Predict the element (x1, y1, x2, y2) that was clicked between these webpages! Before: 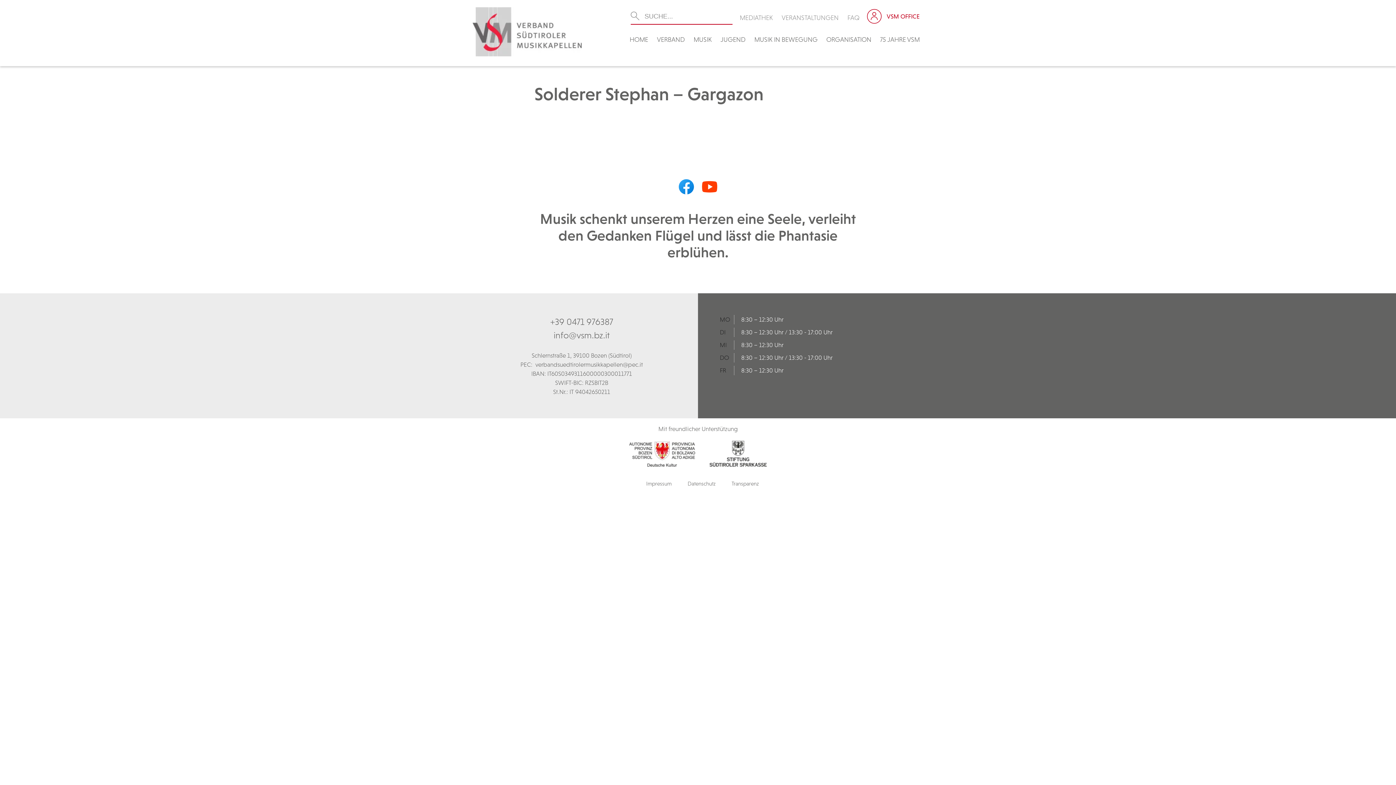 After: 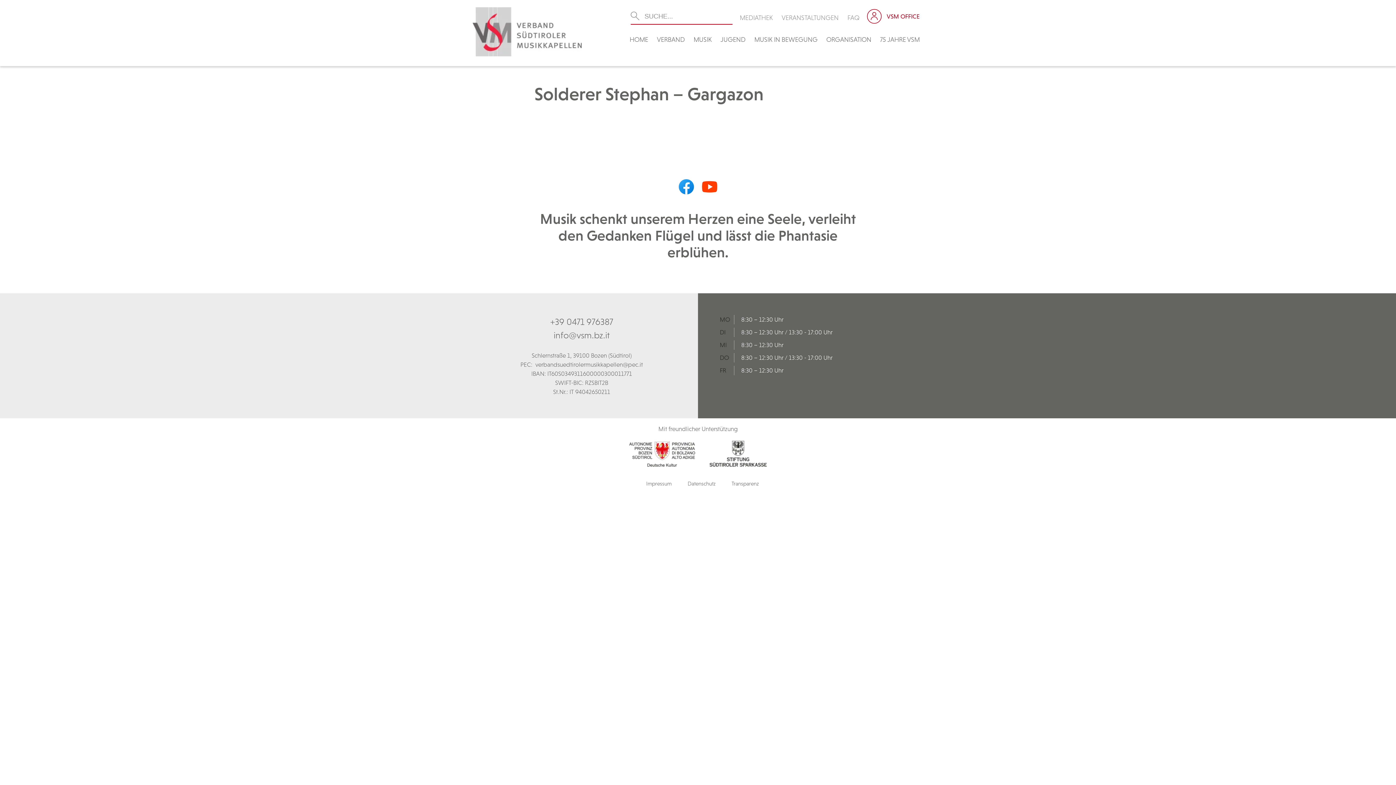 Action: bbox: (677, 177, 695, 196)